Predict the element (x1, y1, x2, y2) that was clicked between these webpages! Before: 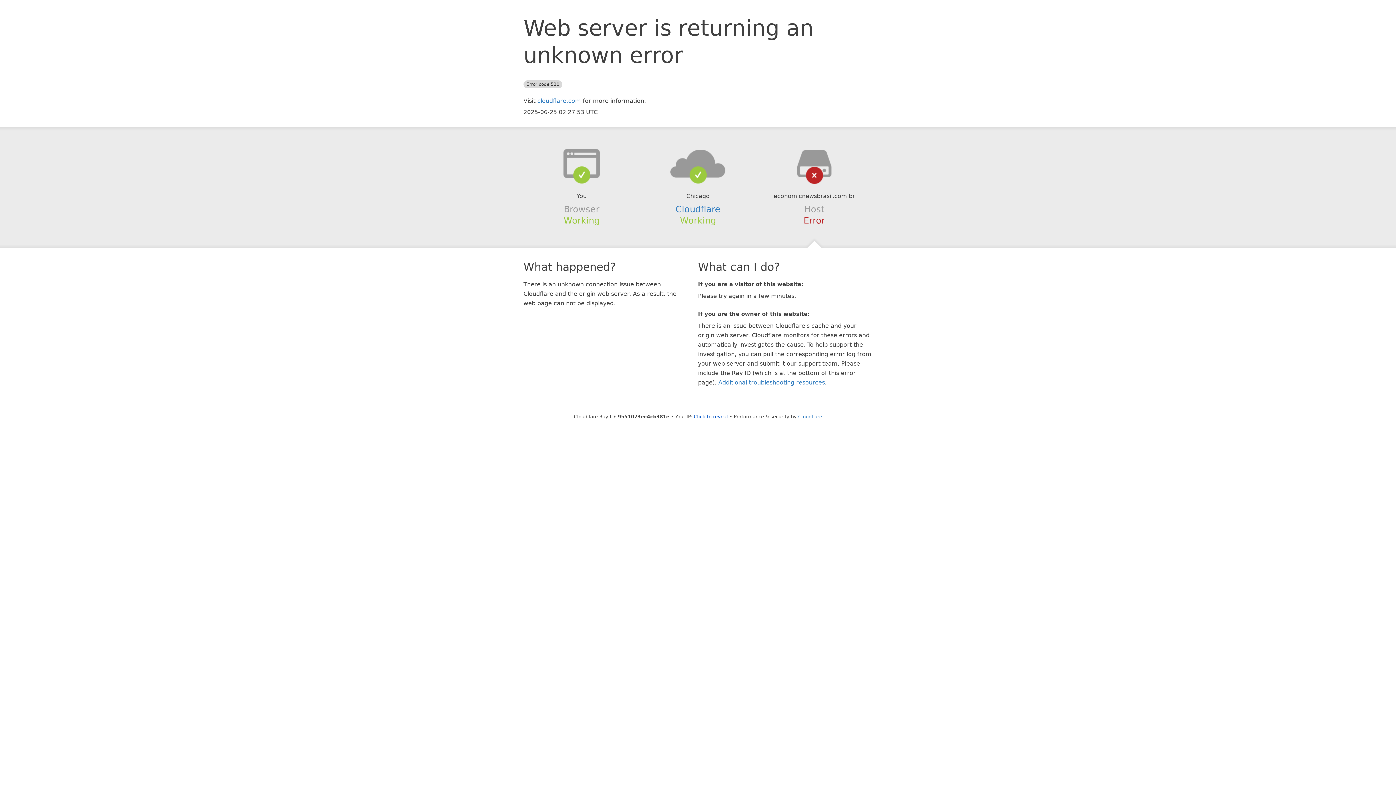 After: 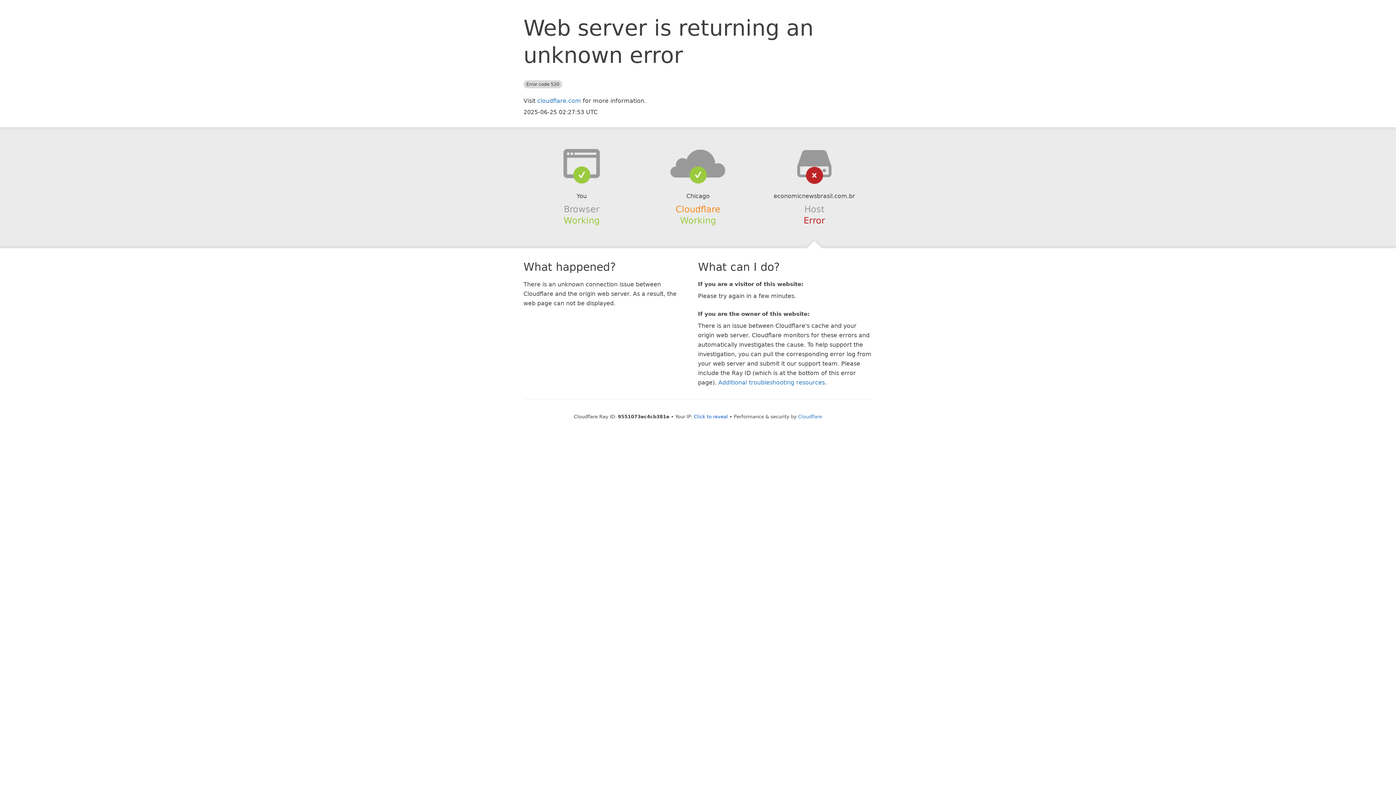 Action: label: Cloudflare bbox: (675, 204, 720, 214)